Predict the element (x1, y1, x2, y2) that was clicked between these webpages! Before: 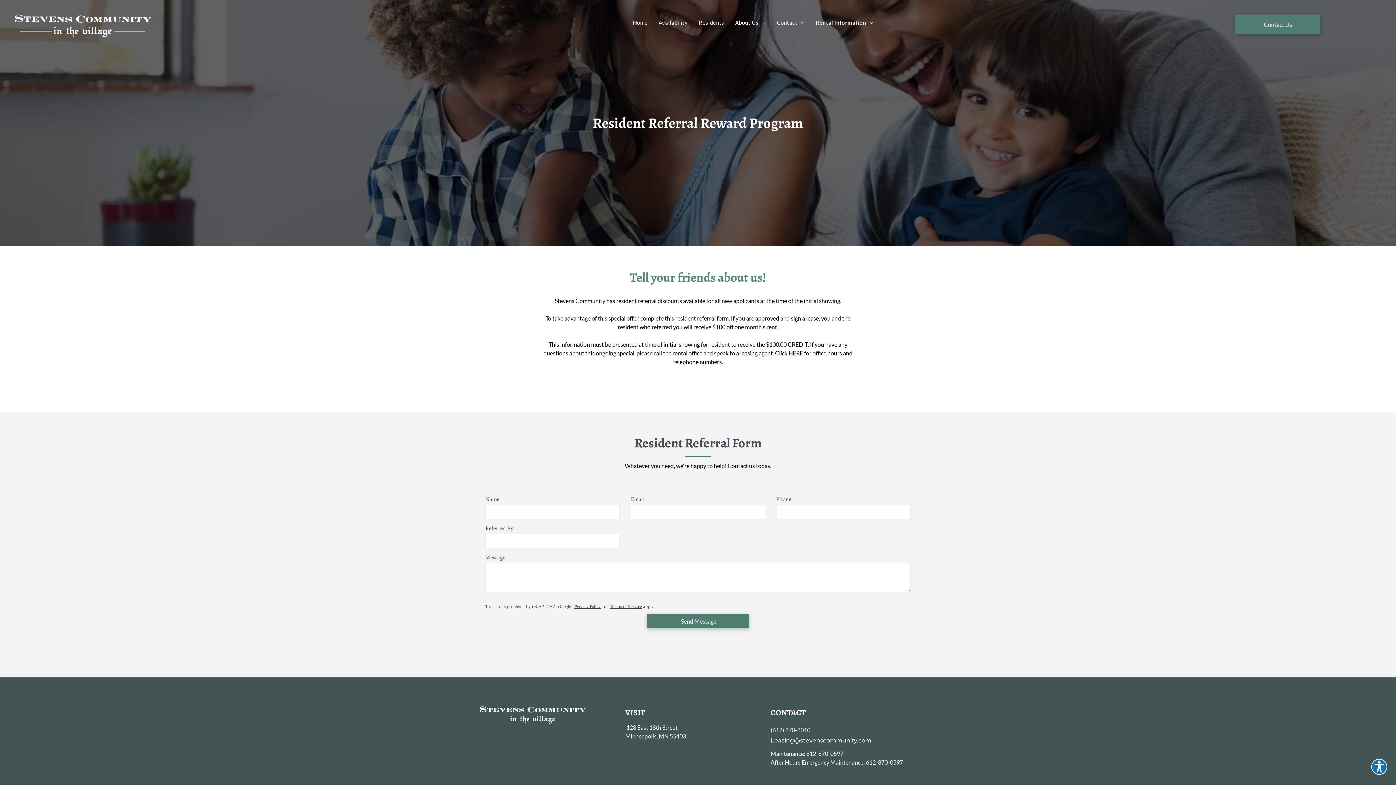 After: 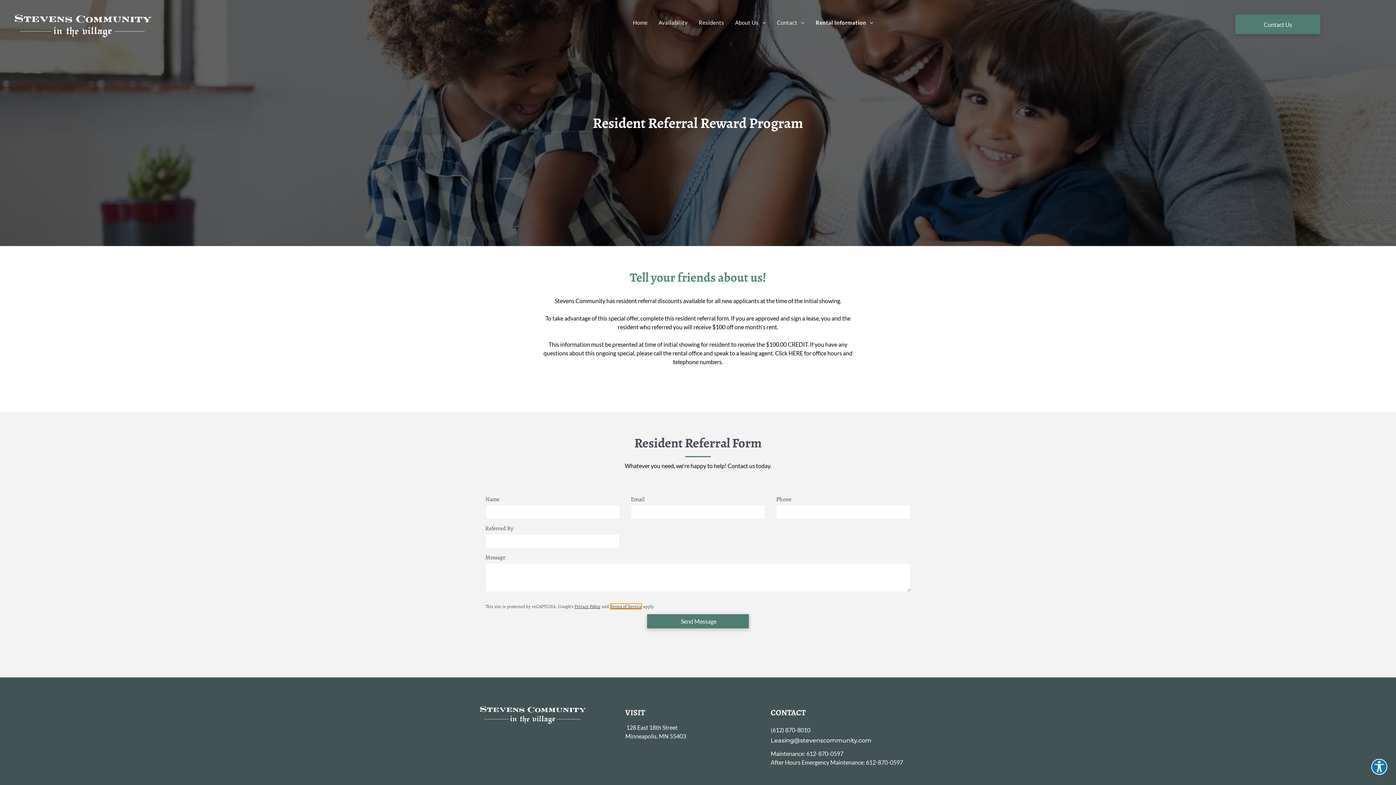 Action: bbox: (610, 603, 642, 609) label: Terms of Service (opens in a new tab)